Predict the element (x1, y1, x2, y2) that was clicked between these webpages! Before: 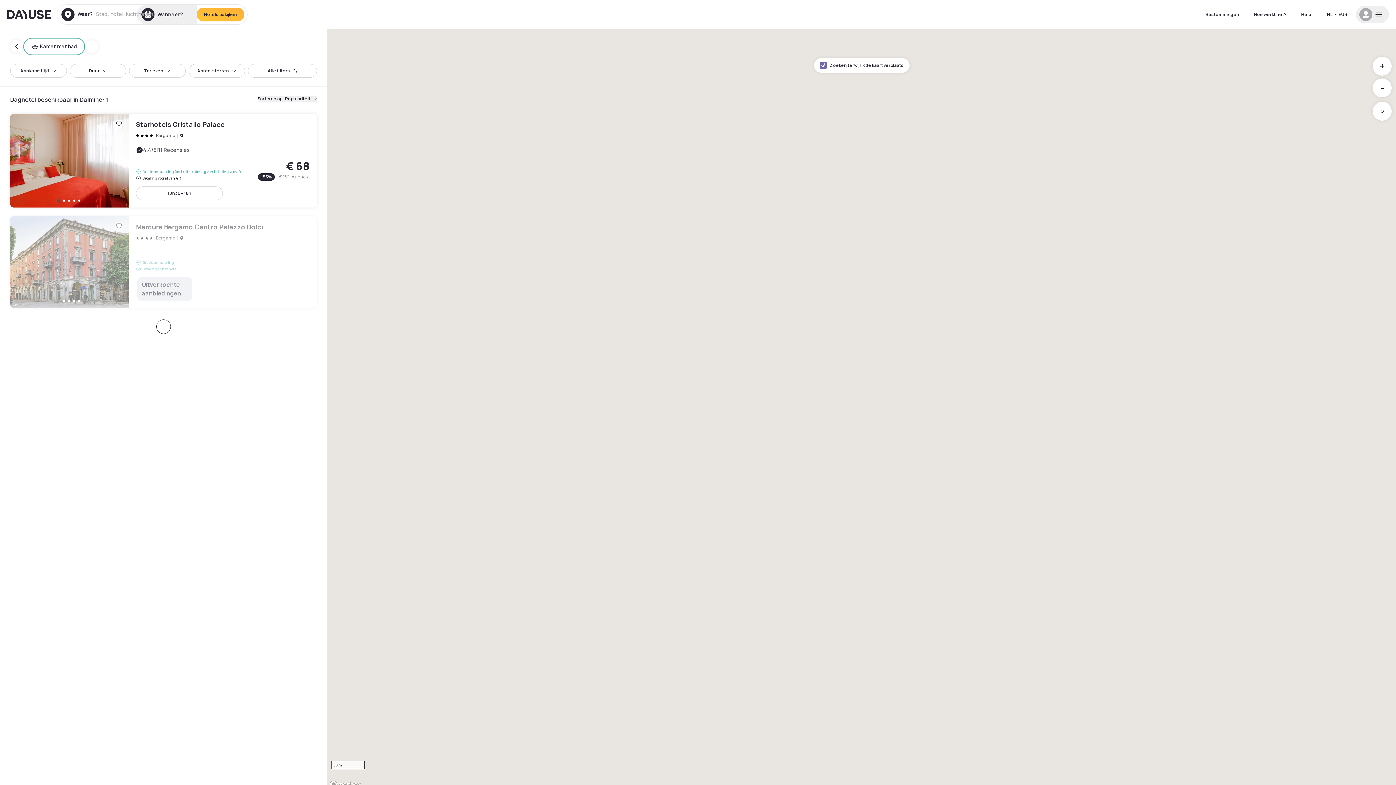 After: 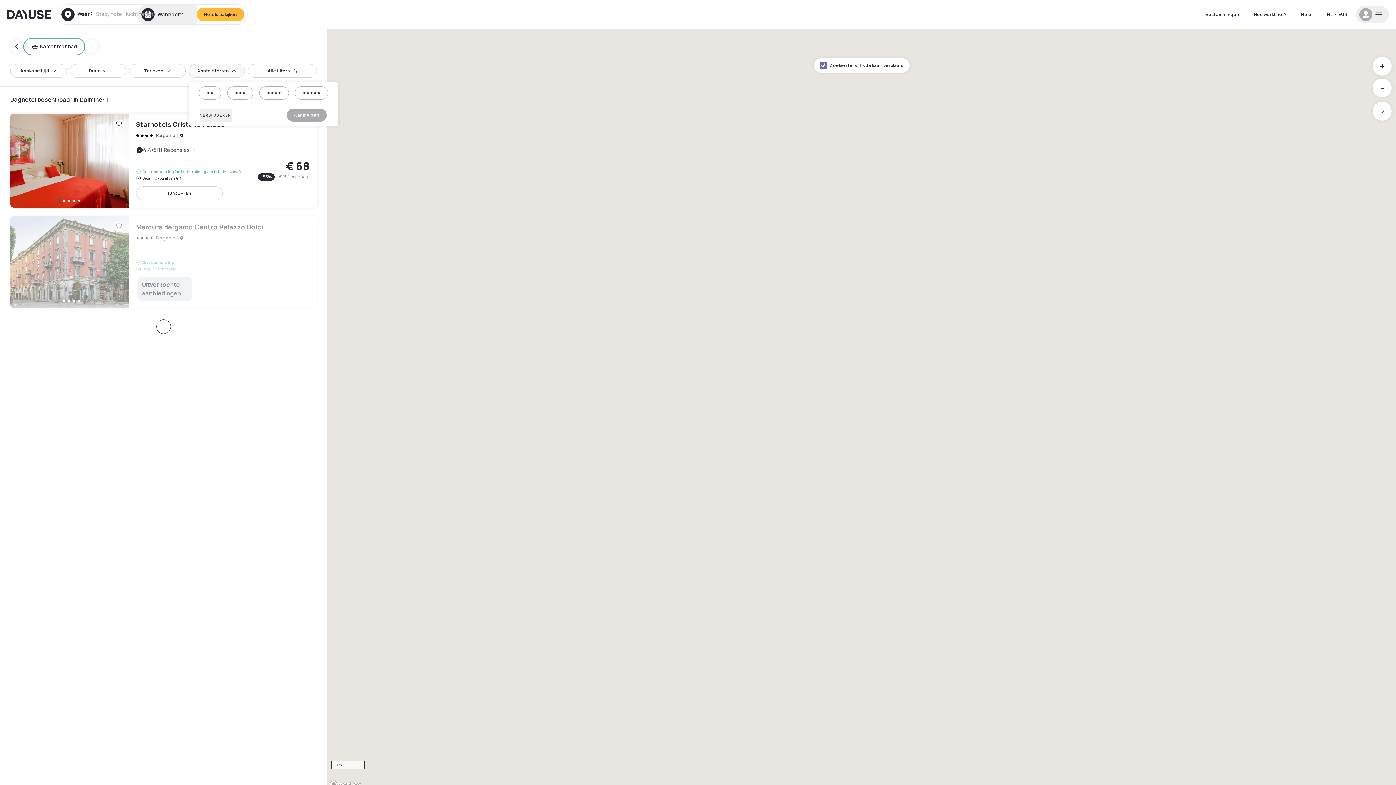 Action: bbox: (188, 64, 245, 77) label: Aantal sterren